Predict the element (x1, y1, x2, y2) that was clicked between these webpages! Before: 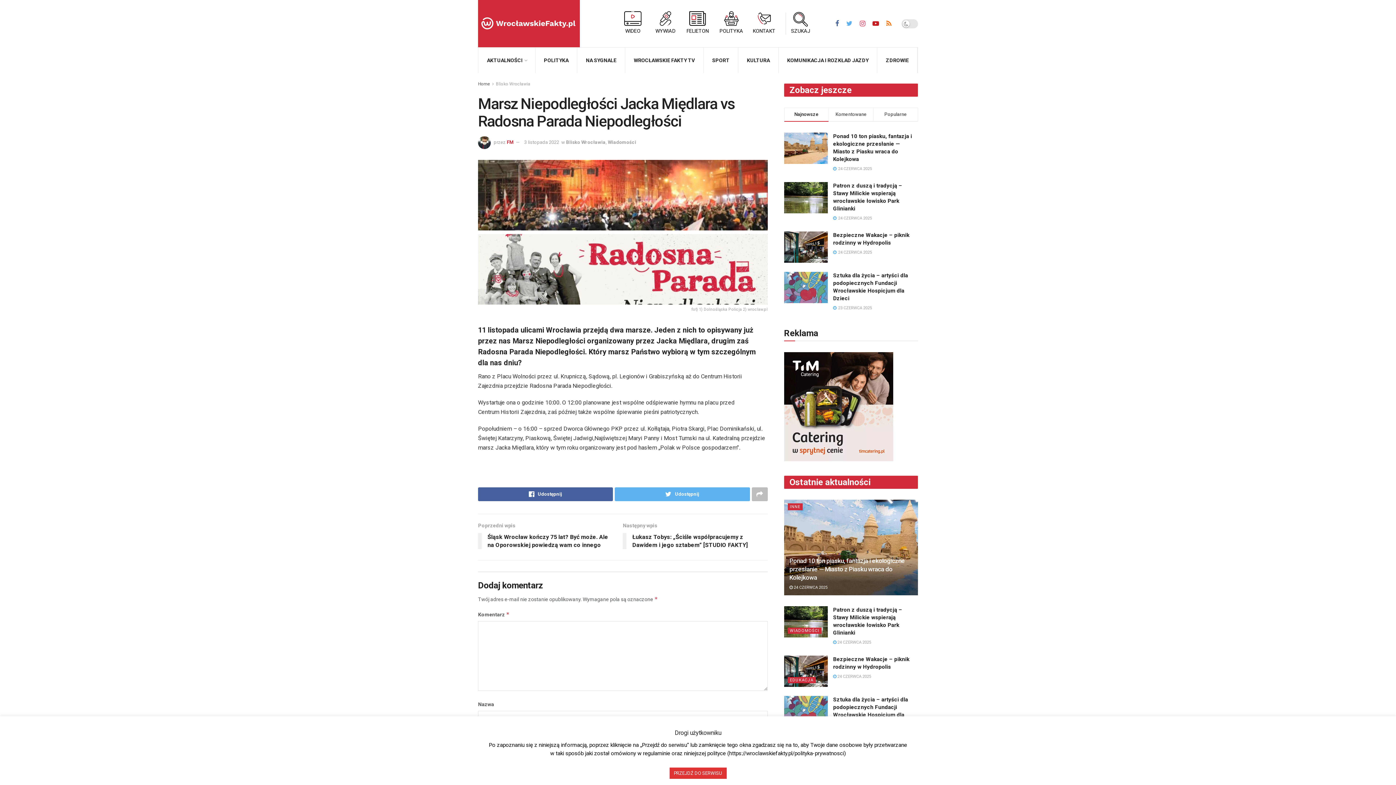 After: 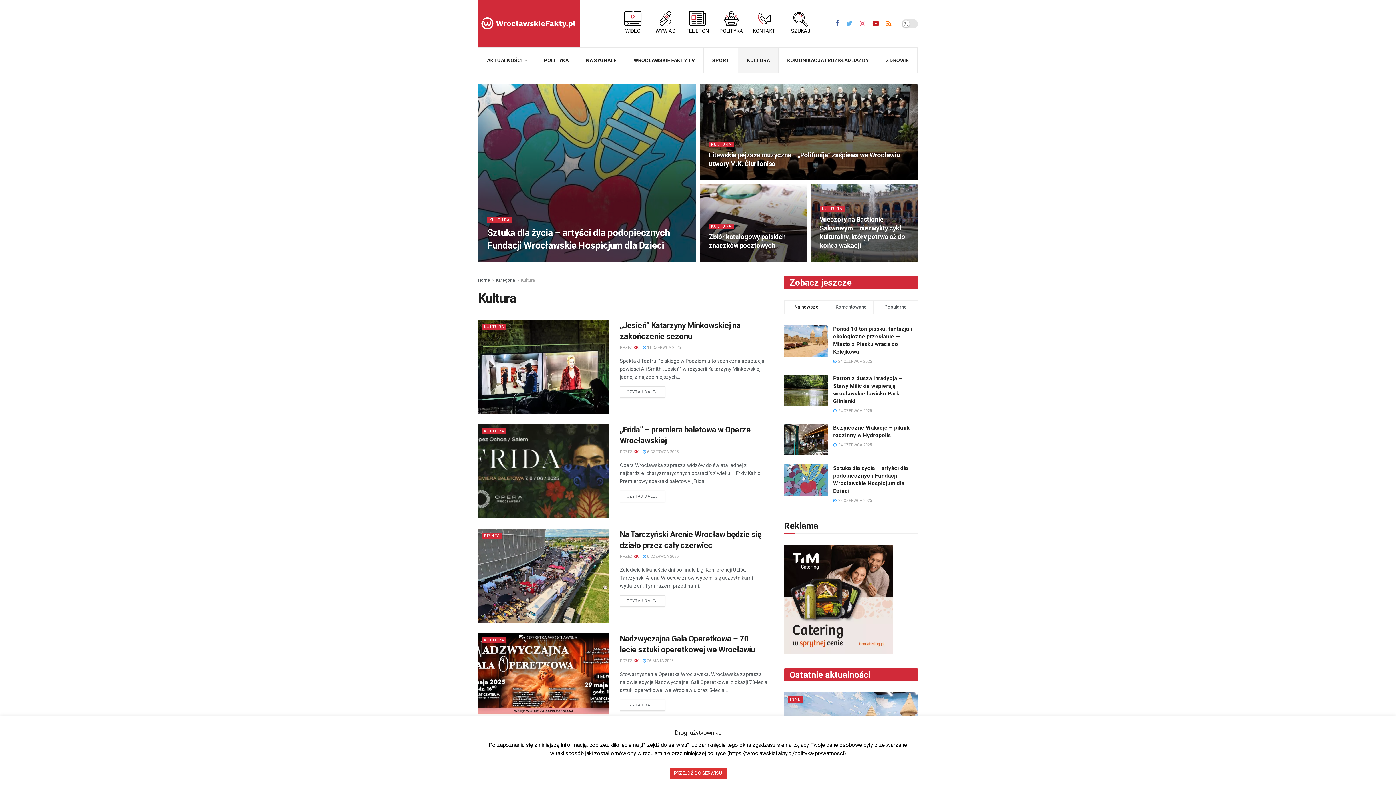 Action: bbox: (738, 47, 778, 73) label: KULTURA